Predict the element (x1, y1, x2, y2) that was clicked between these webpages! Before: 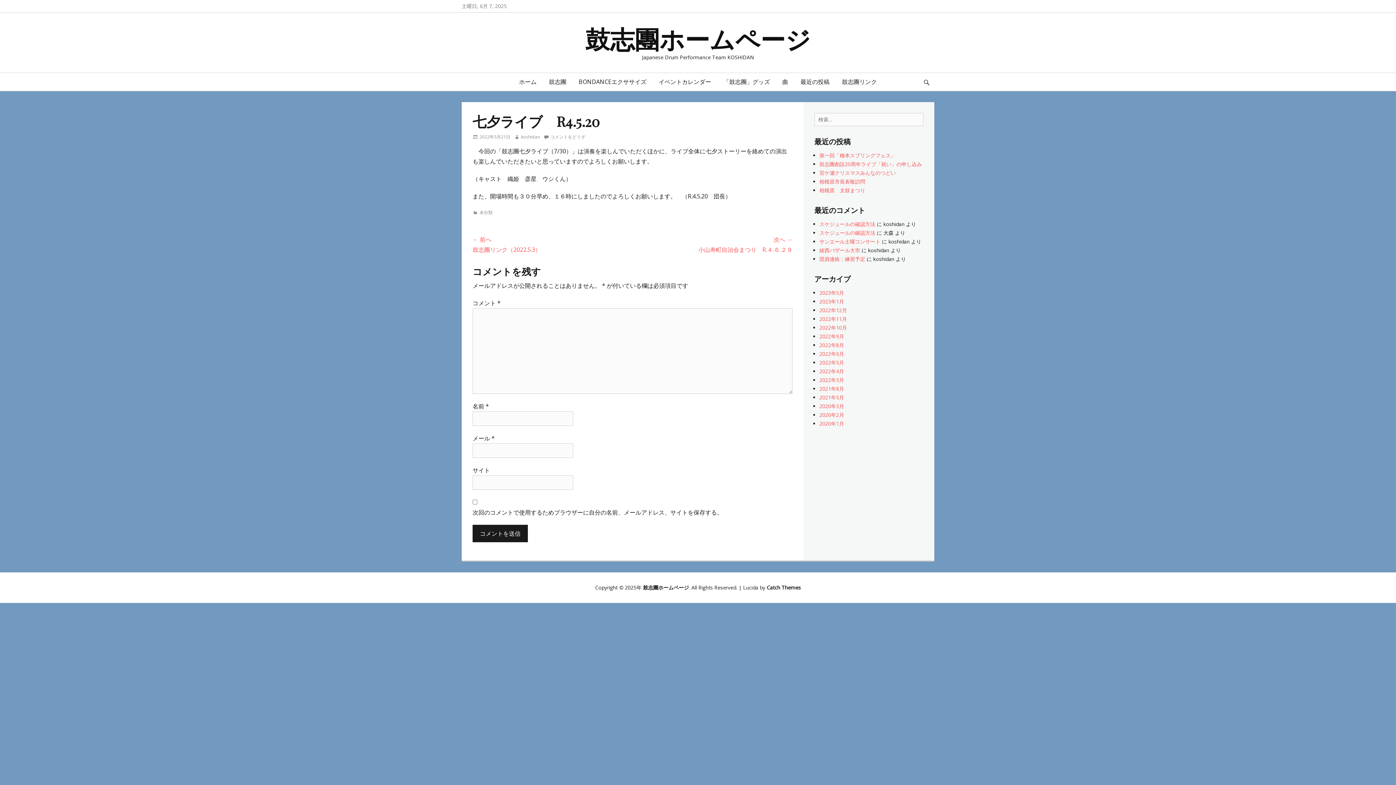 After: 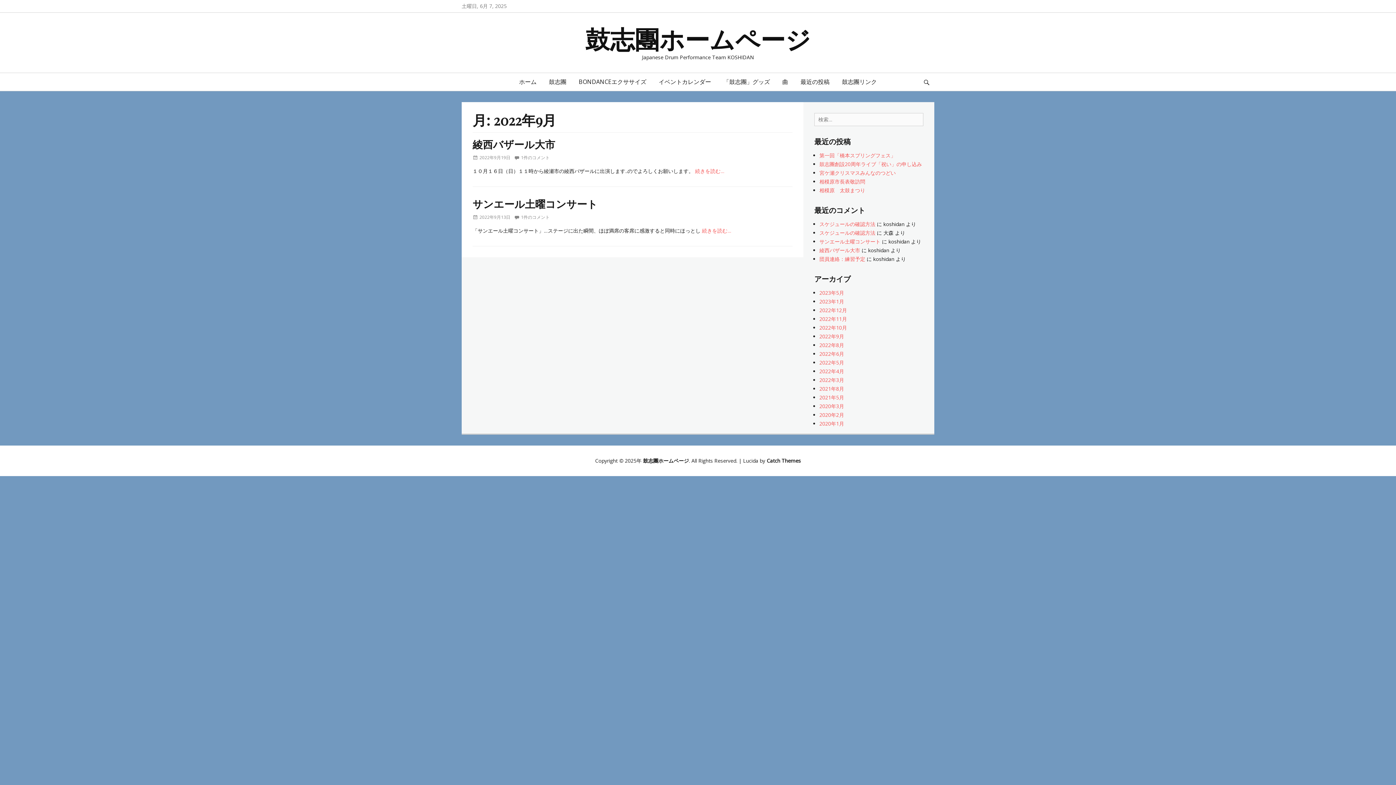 Action: label: 2022年9月 bbox: (819, 333, 844, 340)